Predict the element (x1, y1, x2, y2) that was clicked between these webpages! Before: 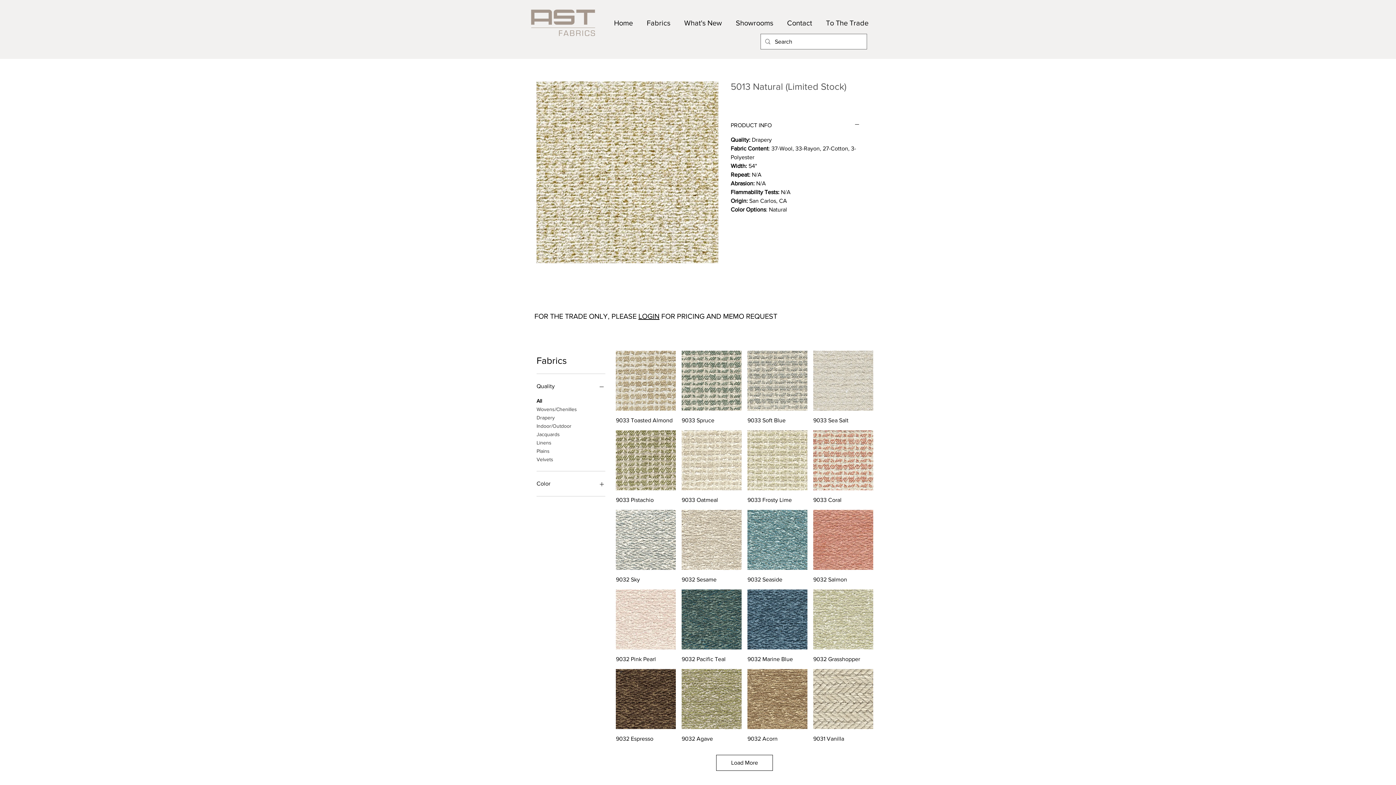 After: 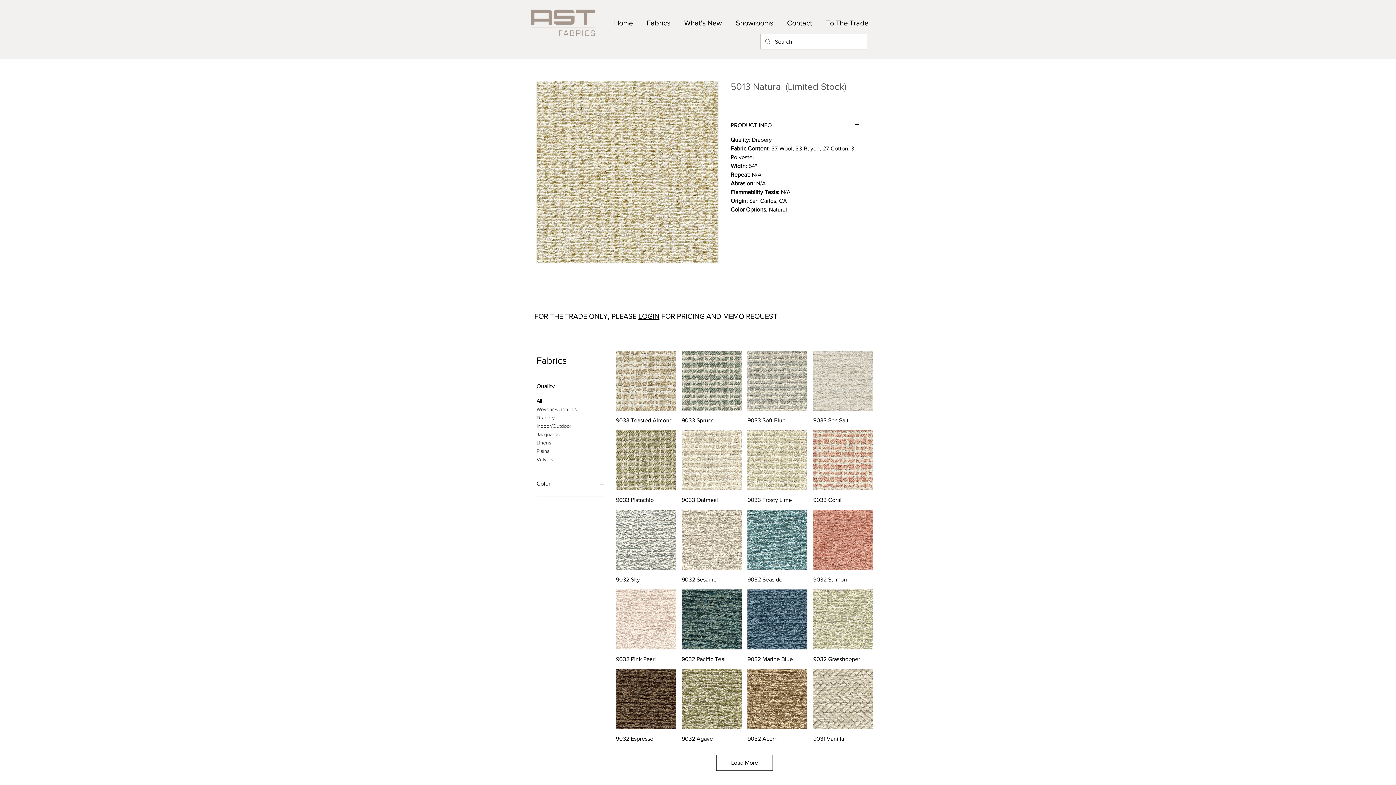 Action: label: Load More bbox: (716, 755, 773, 771)